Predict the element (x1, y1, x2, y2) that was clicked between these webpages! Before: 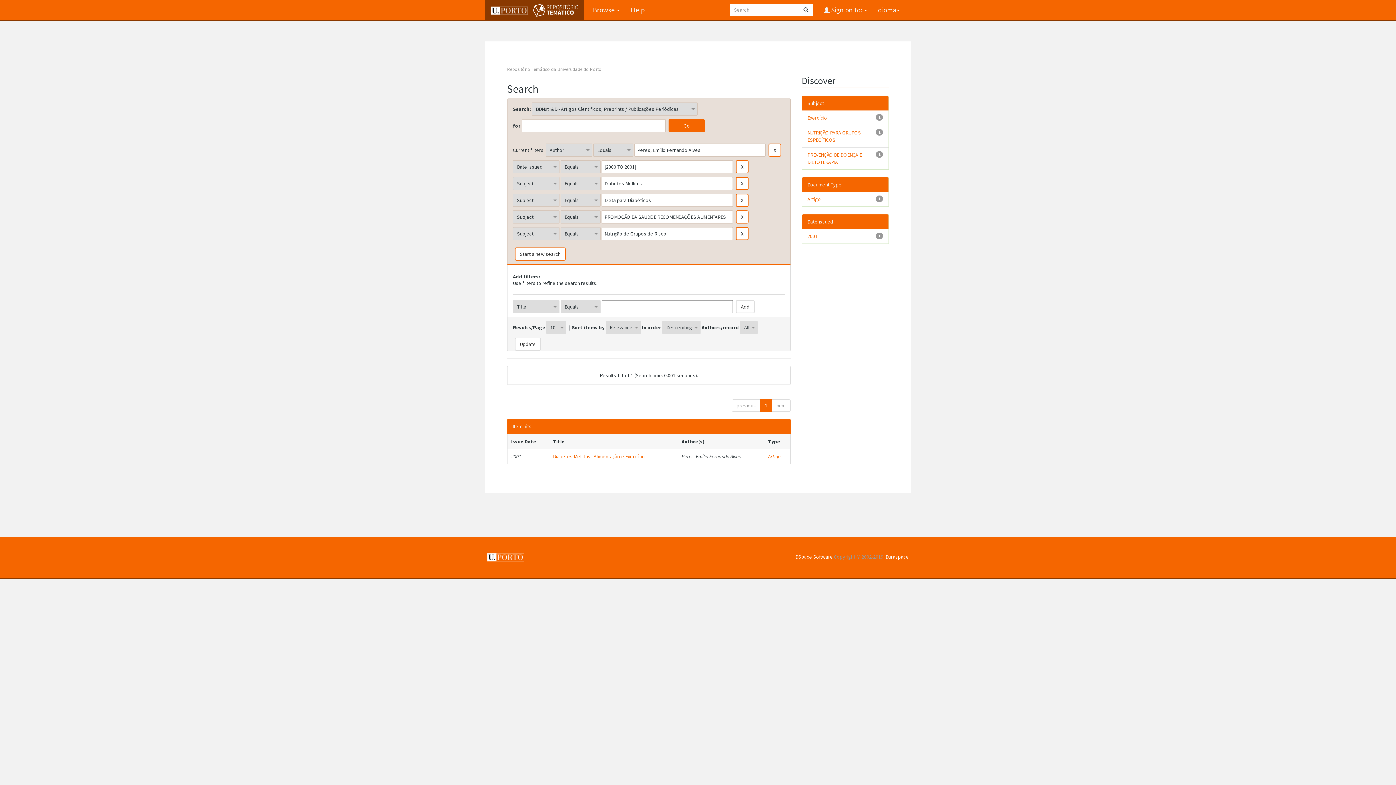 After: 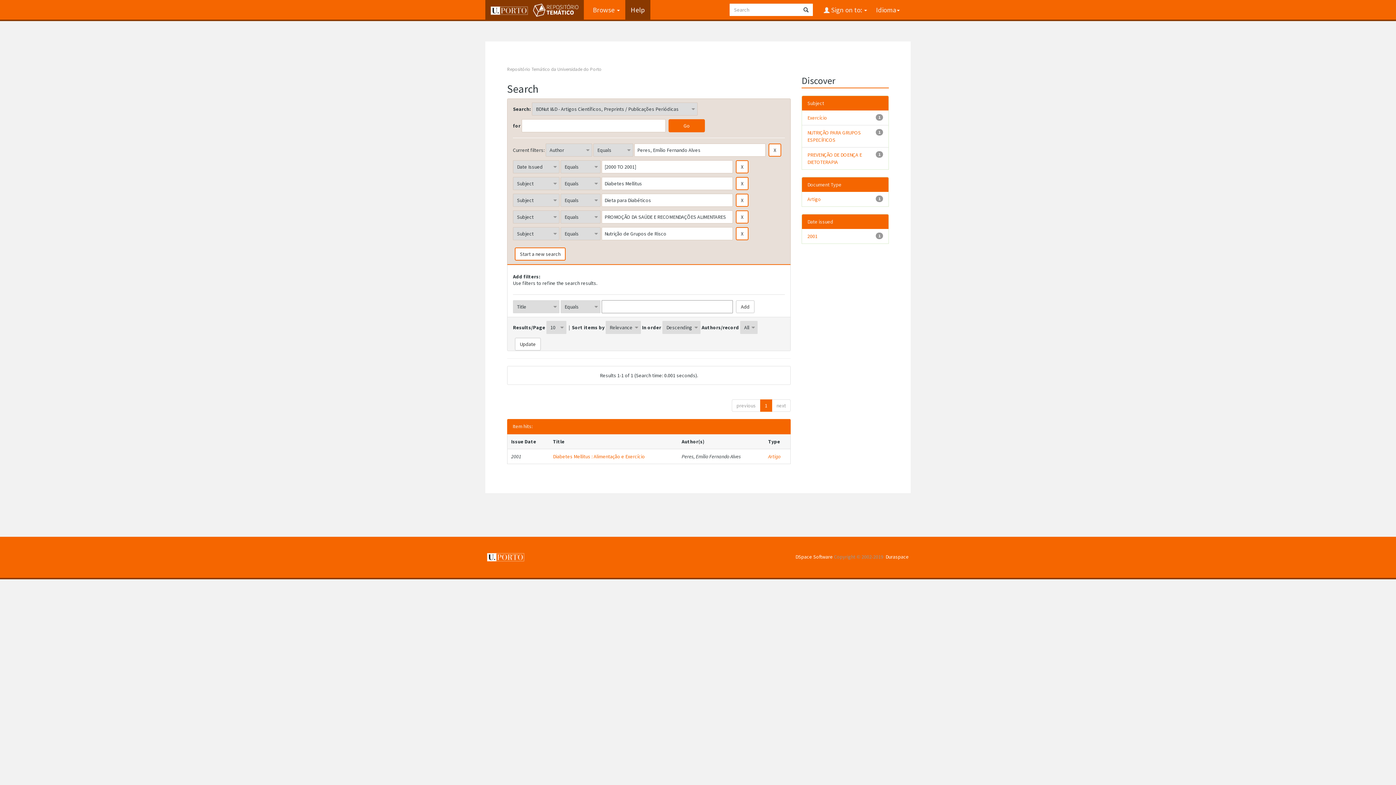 Action: bbox: (625, 0, 650, 19) label: Help